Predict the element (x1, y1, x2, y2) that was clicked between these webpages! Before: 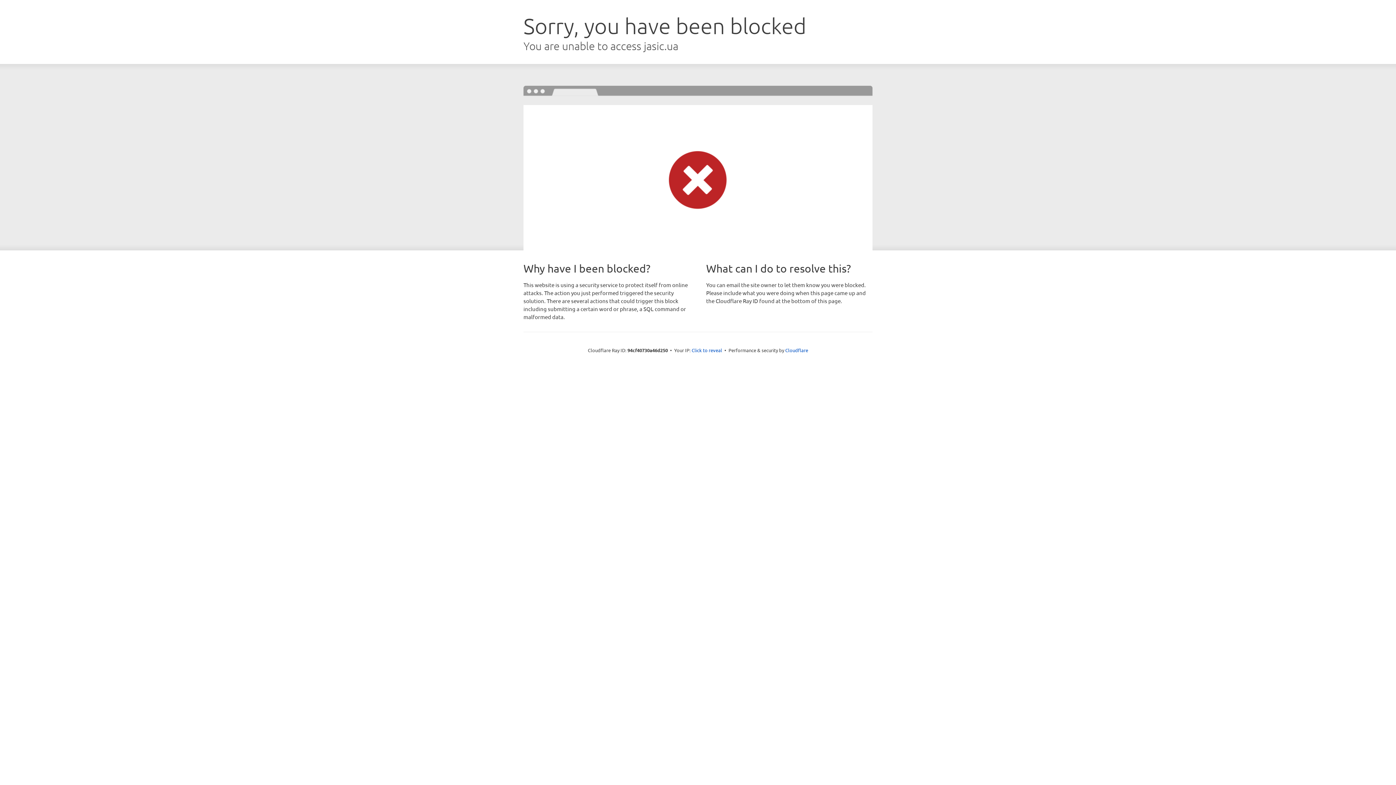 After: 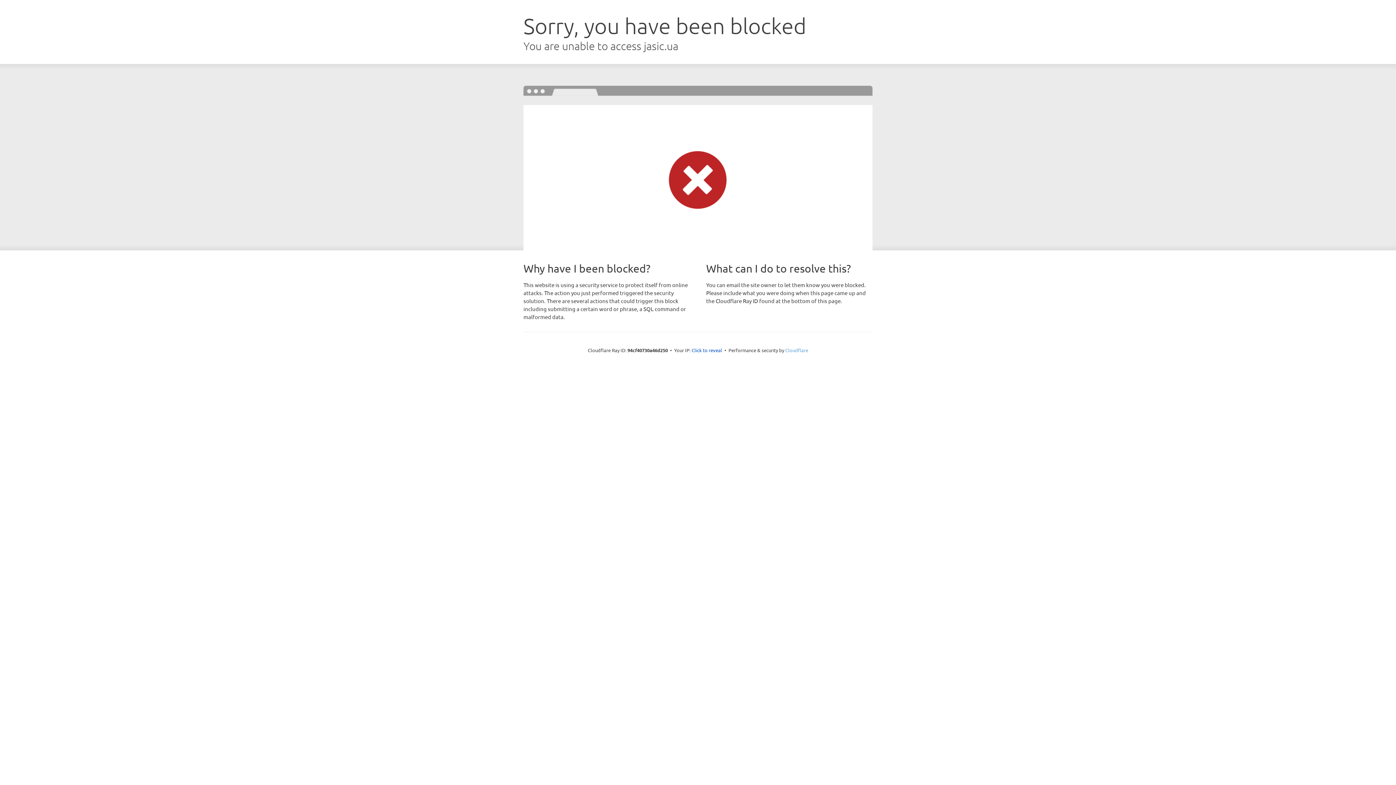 Action: bbox: (785, 347, 808, 353) label: Cloudflare